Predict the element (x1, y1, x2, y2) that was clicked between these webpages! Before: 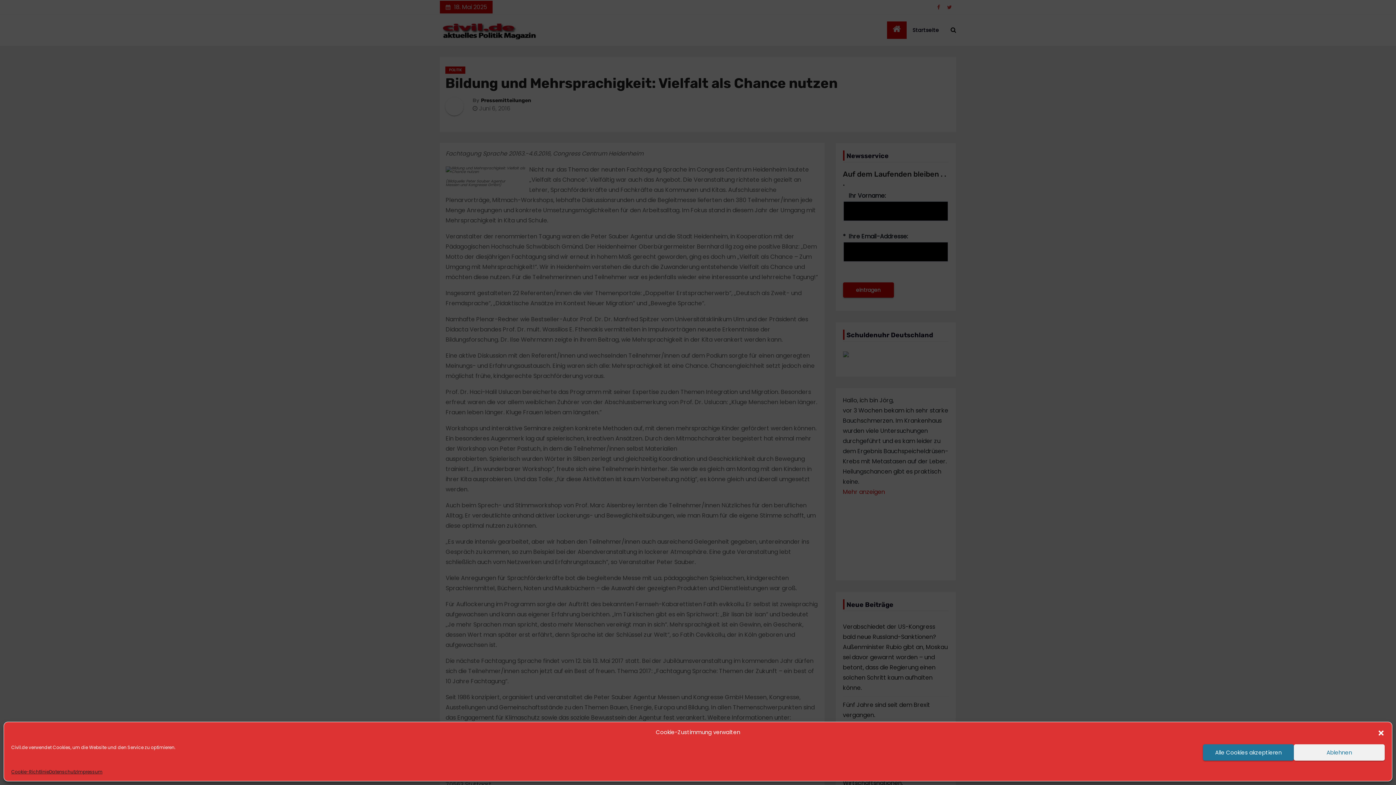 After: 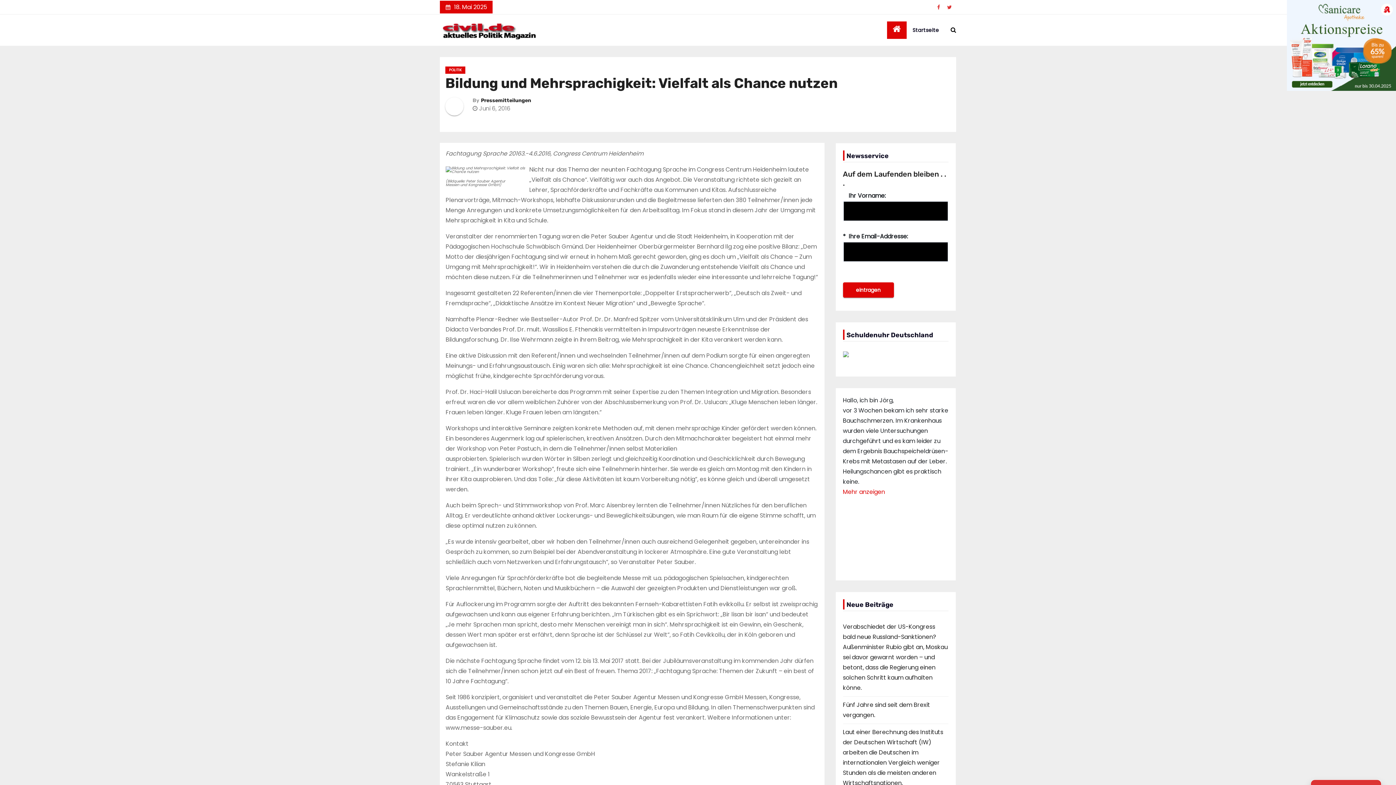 Action: label: Alle Cookies akzeptieren bbox: (1203, 744, 1294, 761)